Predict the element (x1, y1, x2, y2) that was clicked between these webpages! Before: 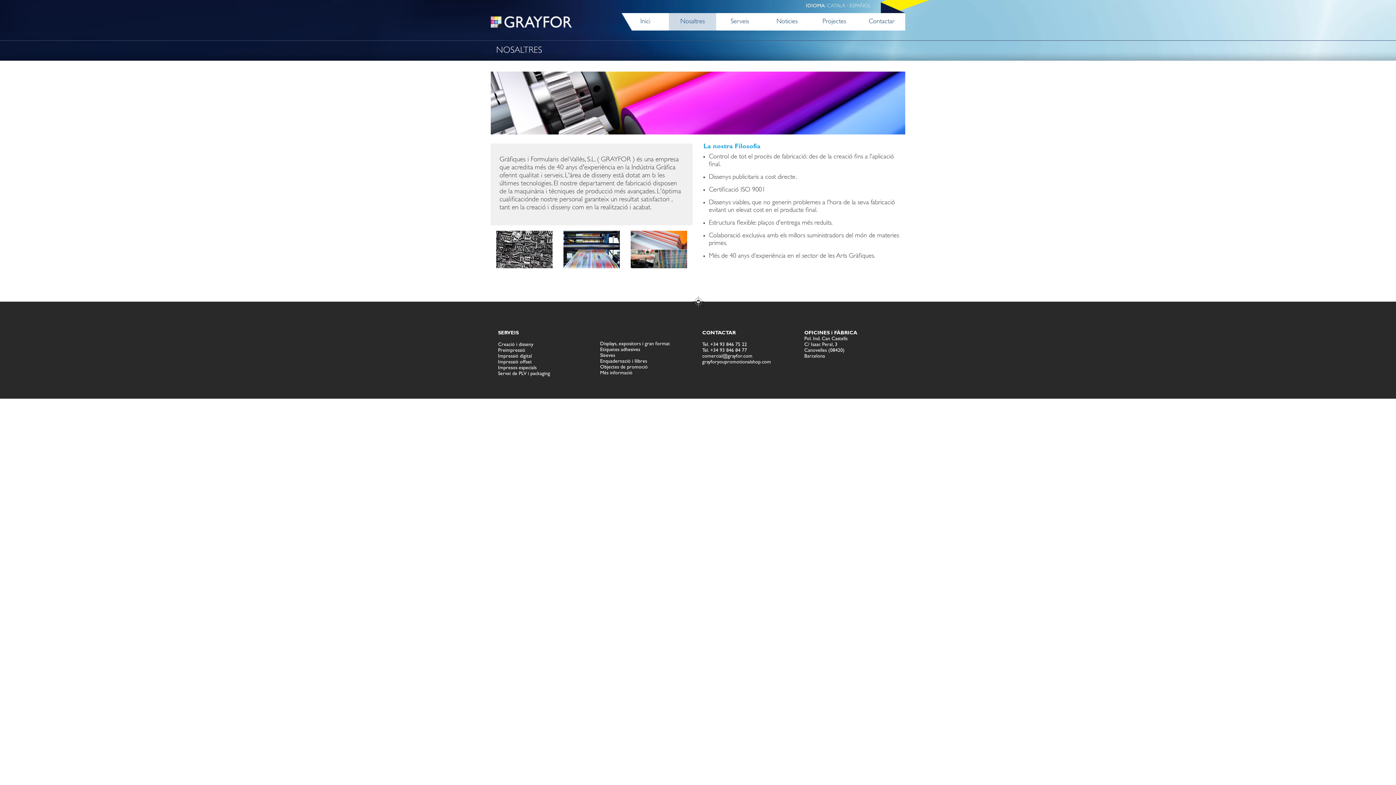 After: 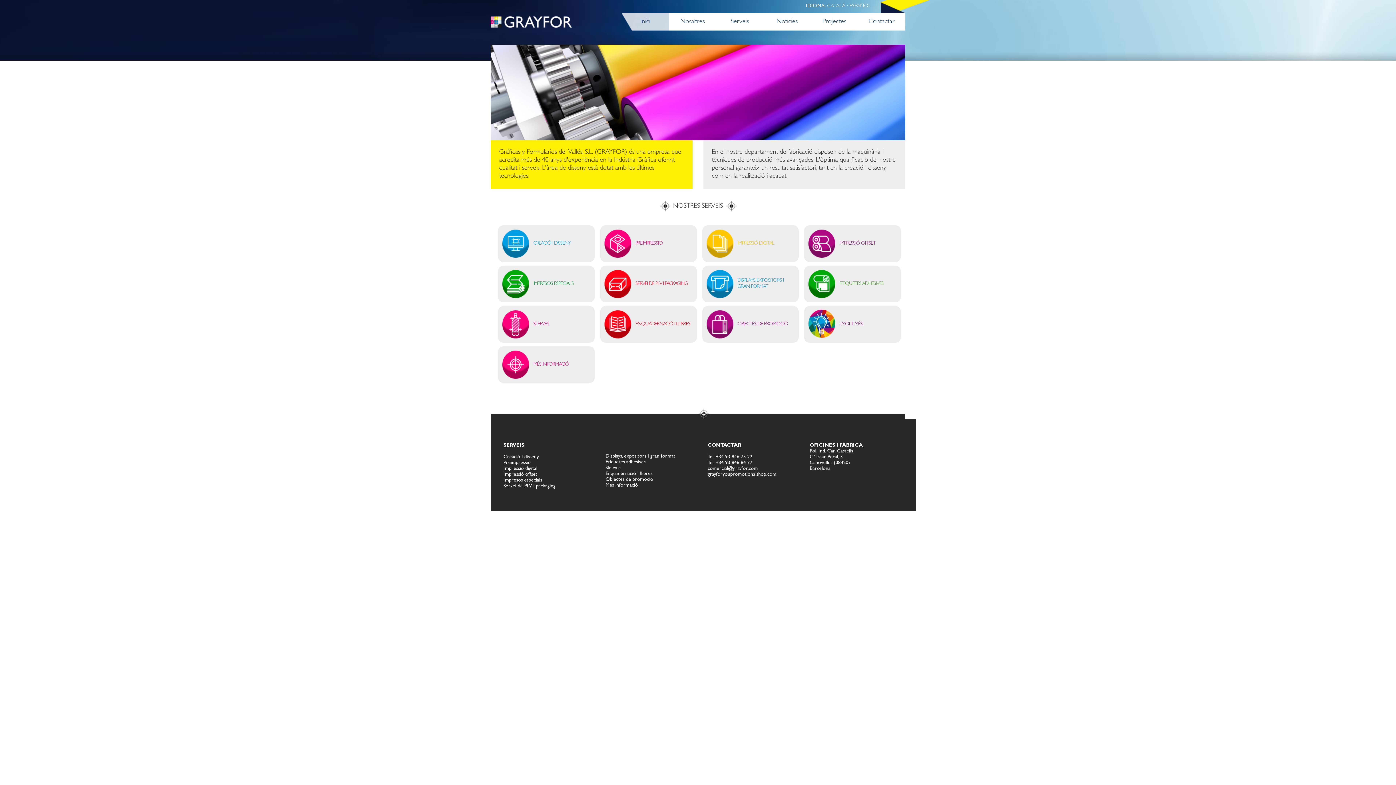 Action: bbox: (621, 13, 669, 30) label: Inici